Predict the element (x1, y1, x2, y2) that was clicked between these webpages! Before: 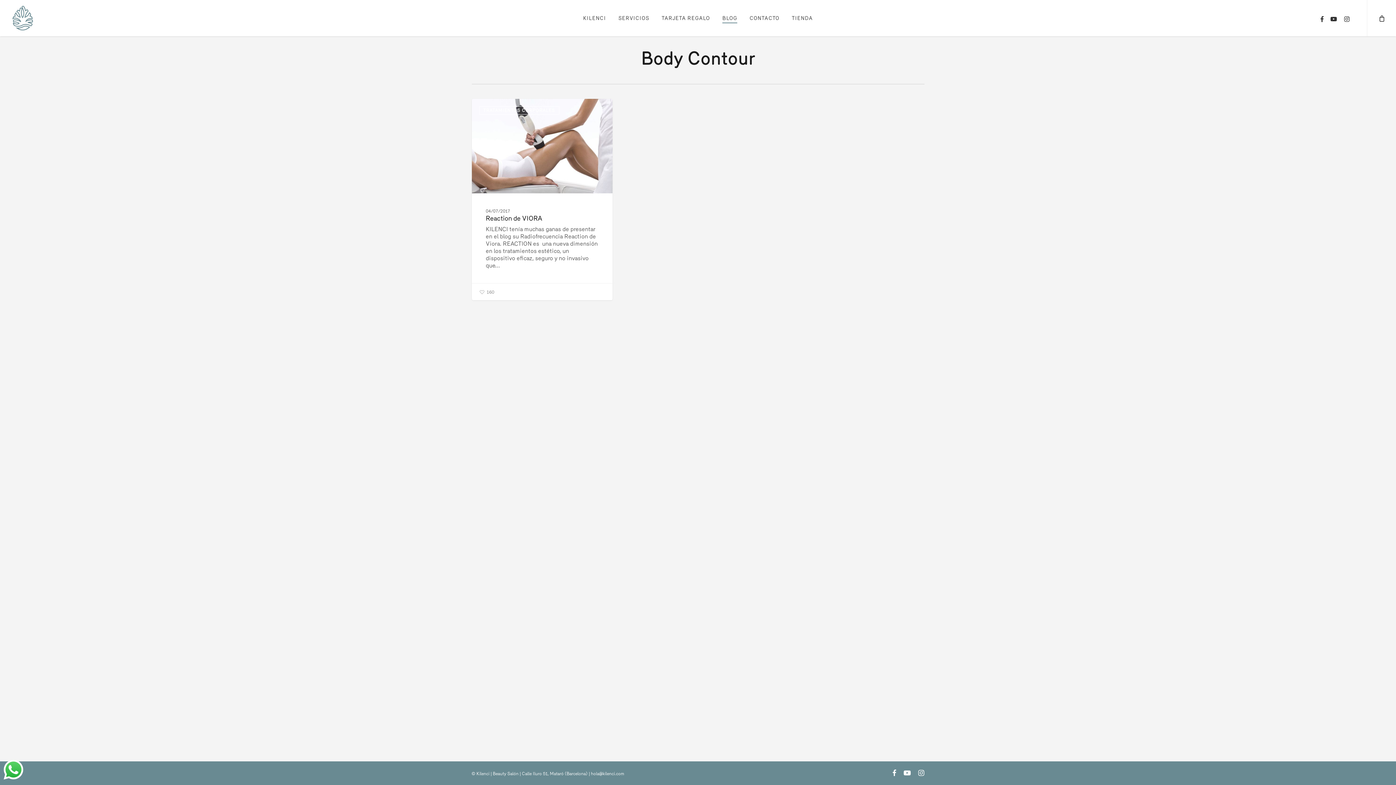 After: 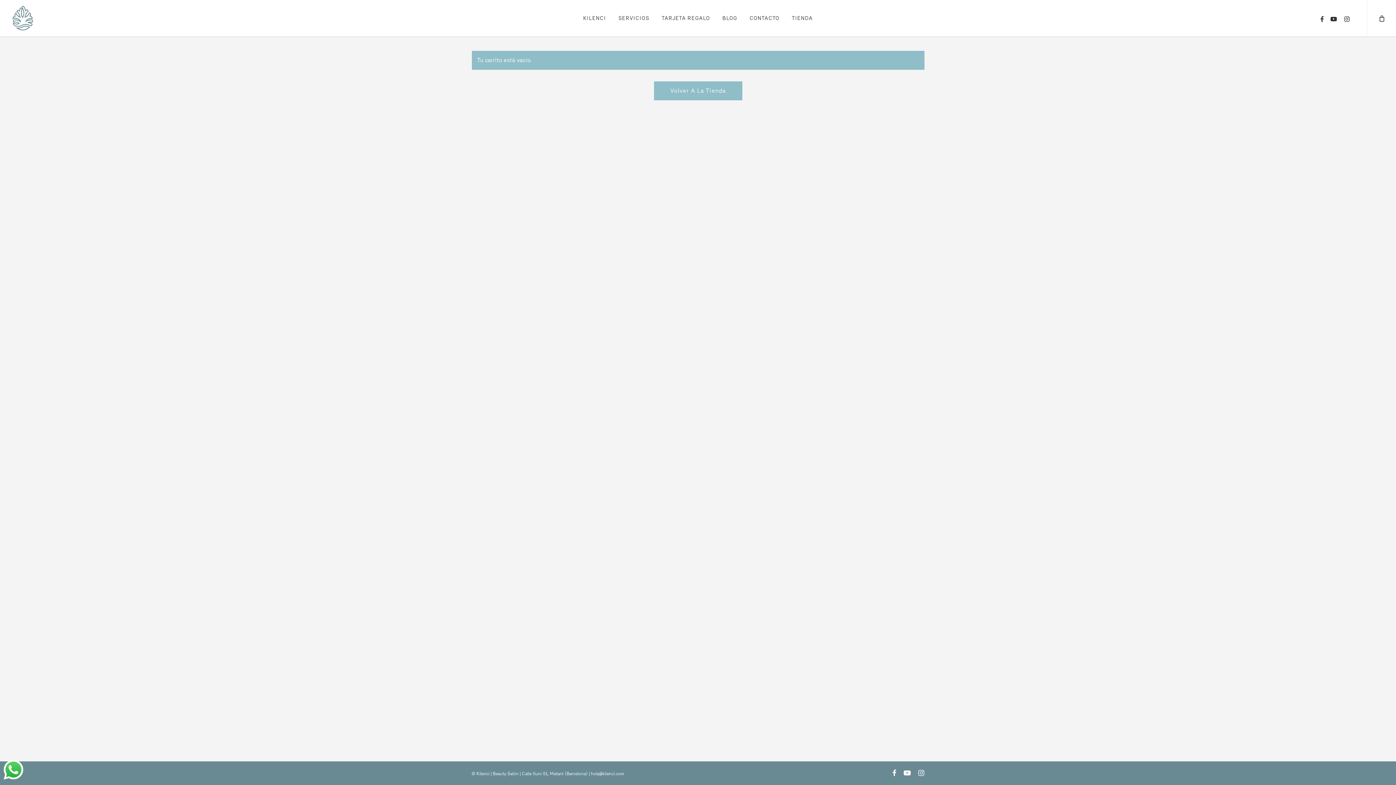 Action: bbox: (1367, 0, 1396, 36) label: Cart